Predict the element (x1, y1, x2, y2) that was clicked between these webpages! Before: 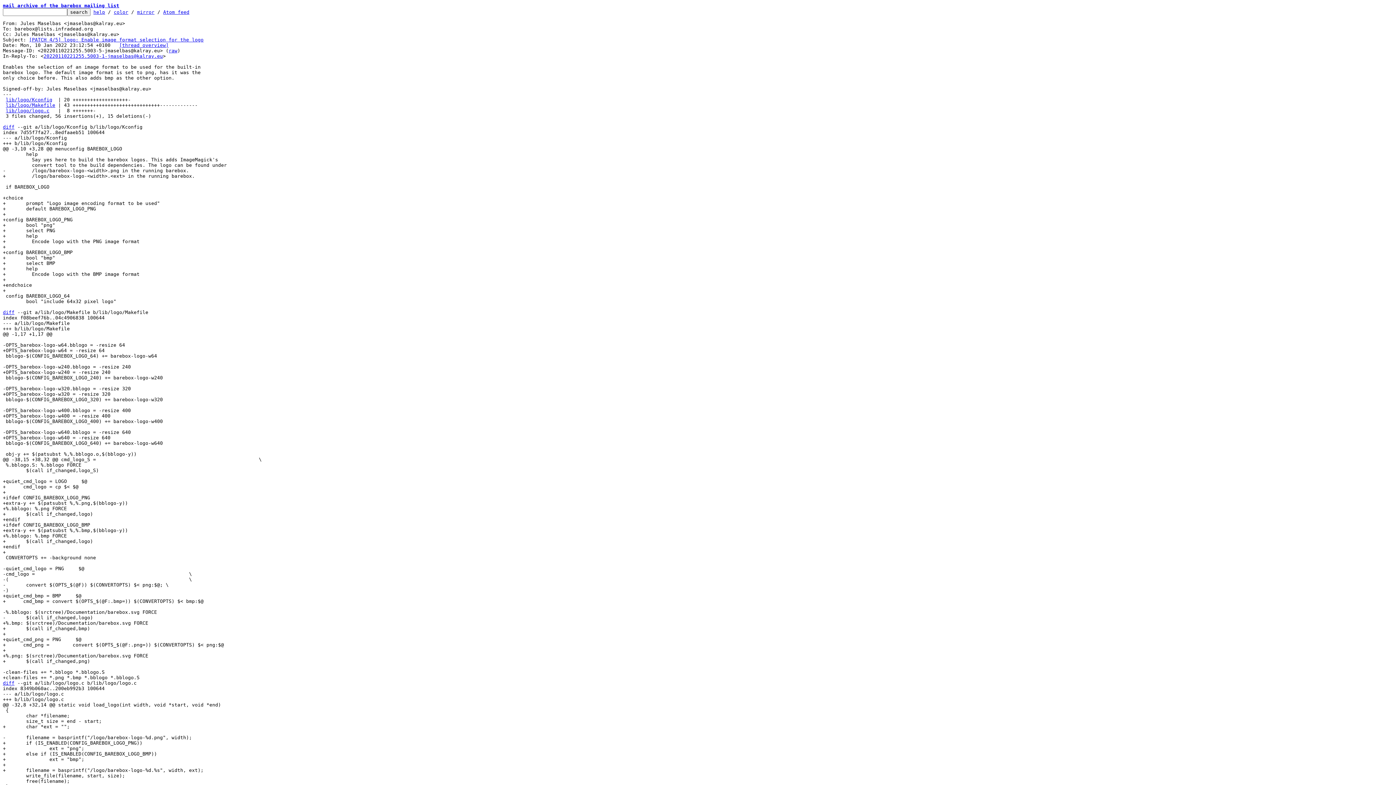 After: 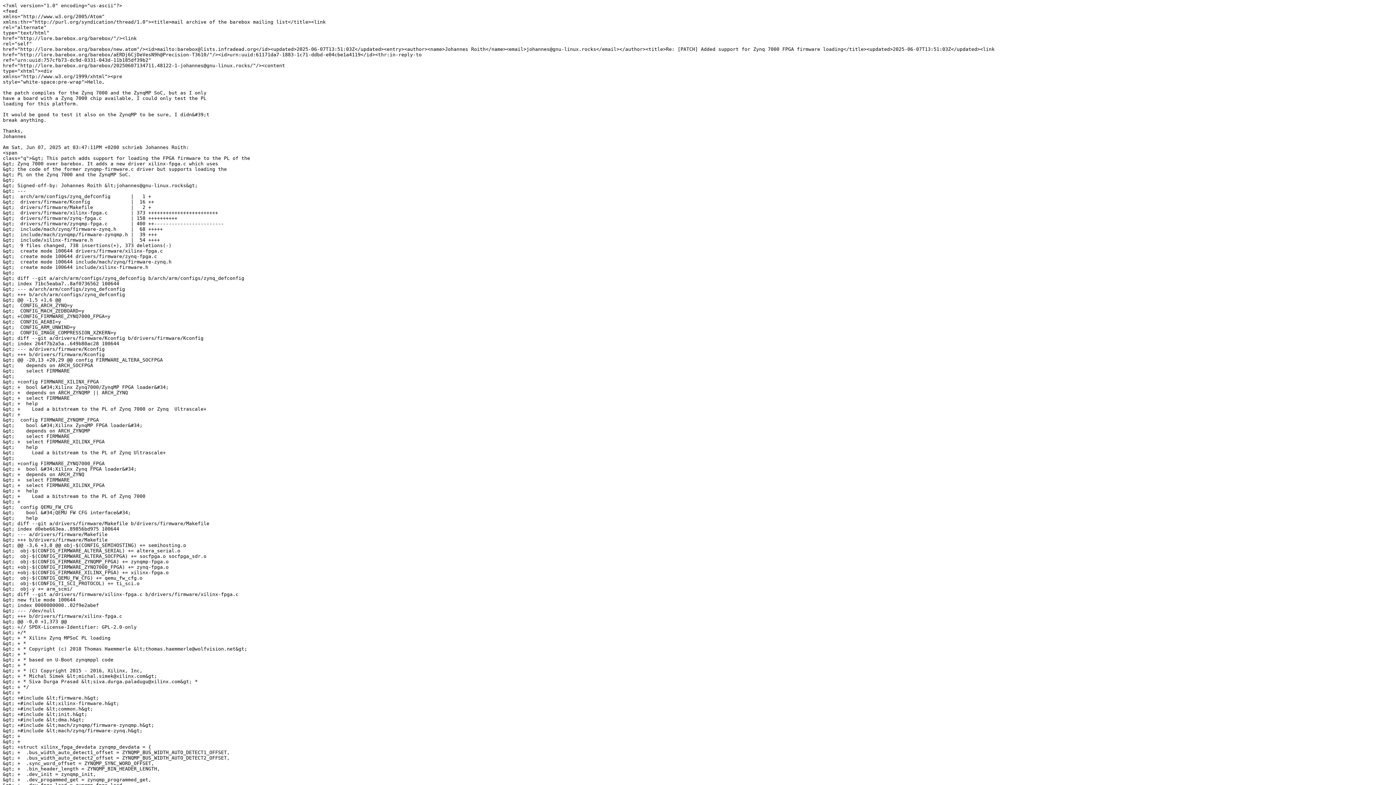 Action: label: Atom feed bbox: (163, 9, 189, 14)